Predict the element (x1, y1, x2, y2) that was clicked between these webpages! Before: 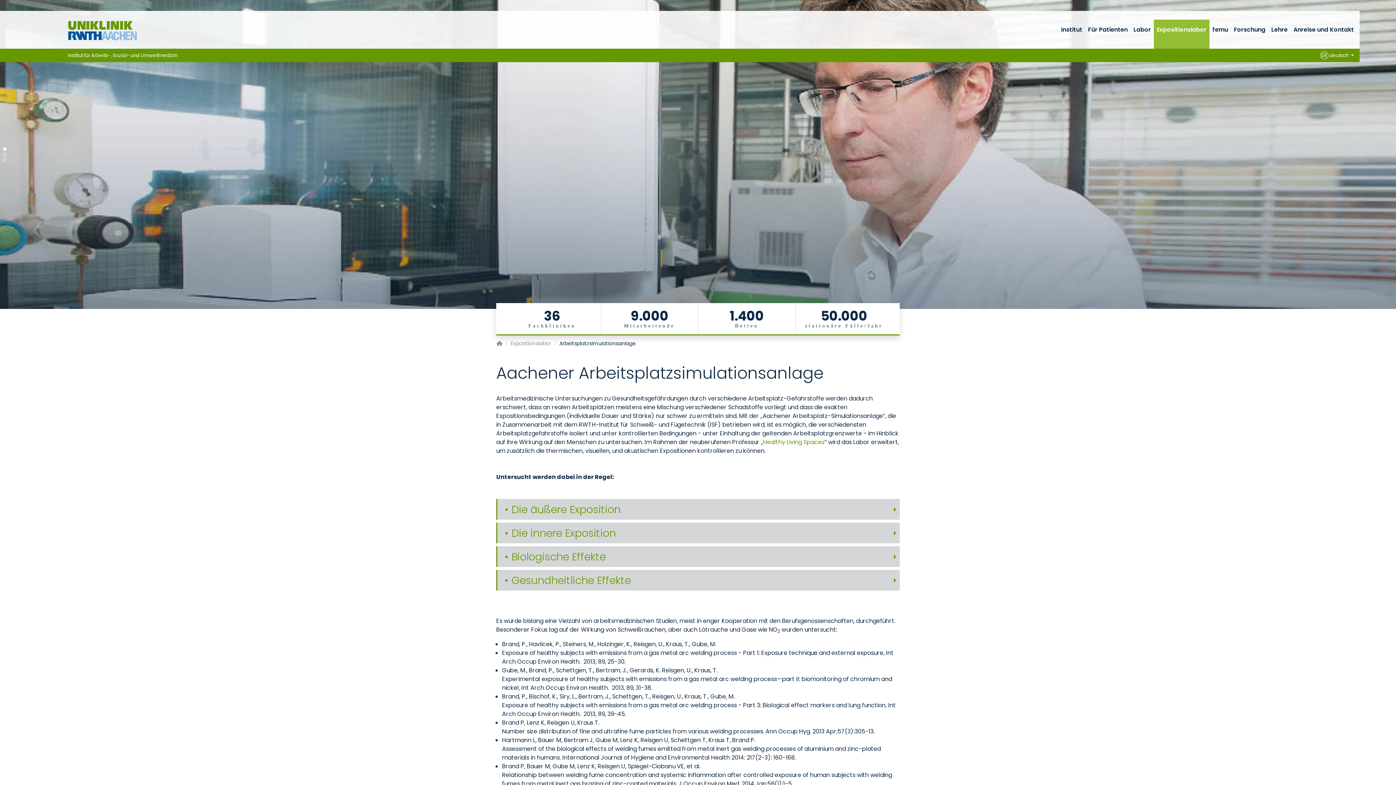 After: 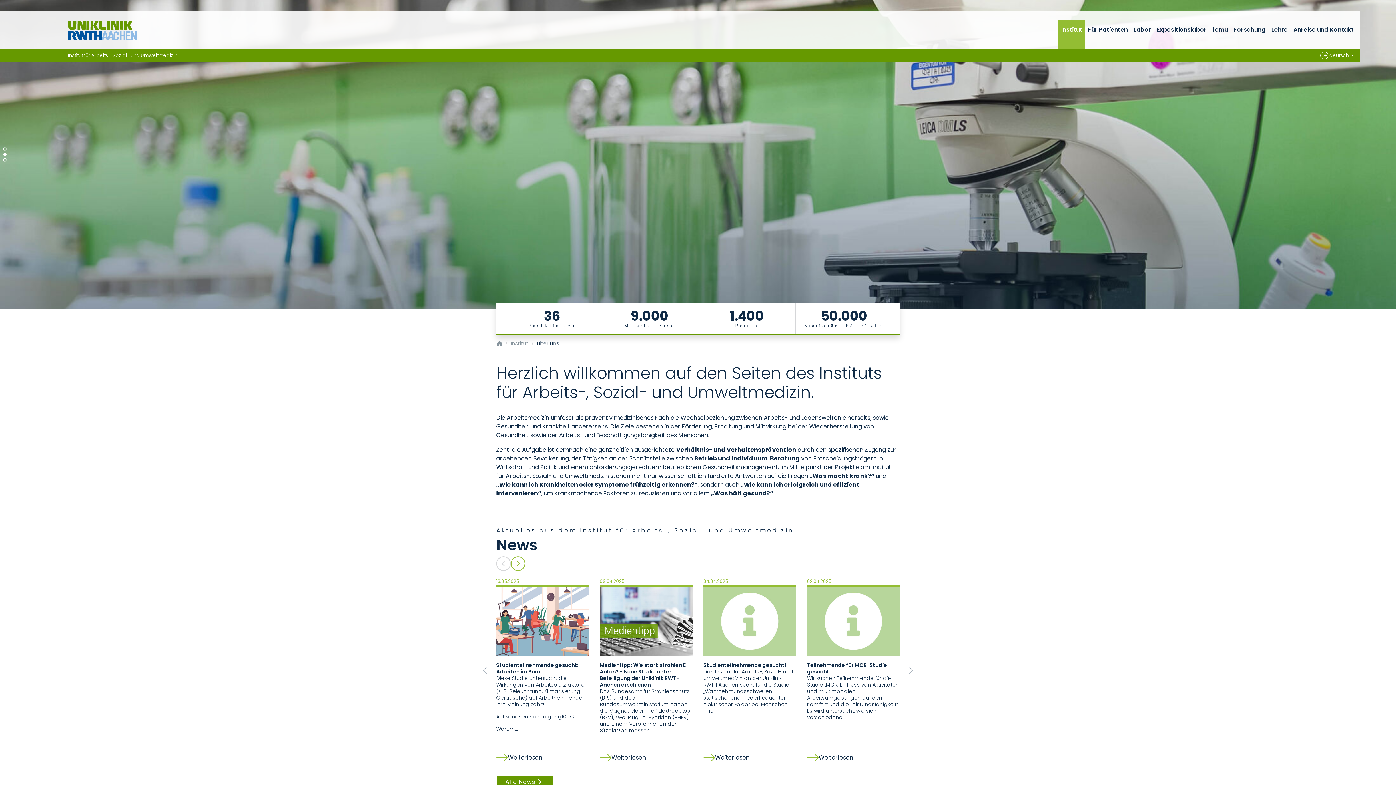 Action: bbox: (68, 52, 177, 58) label: Institut für Arbeits-, Sozial- und Umweltmedizin